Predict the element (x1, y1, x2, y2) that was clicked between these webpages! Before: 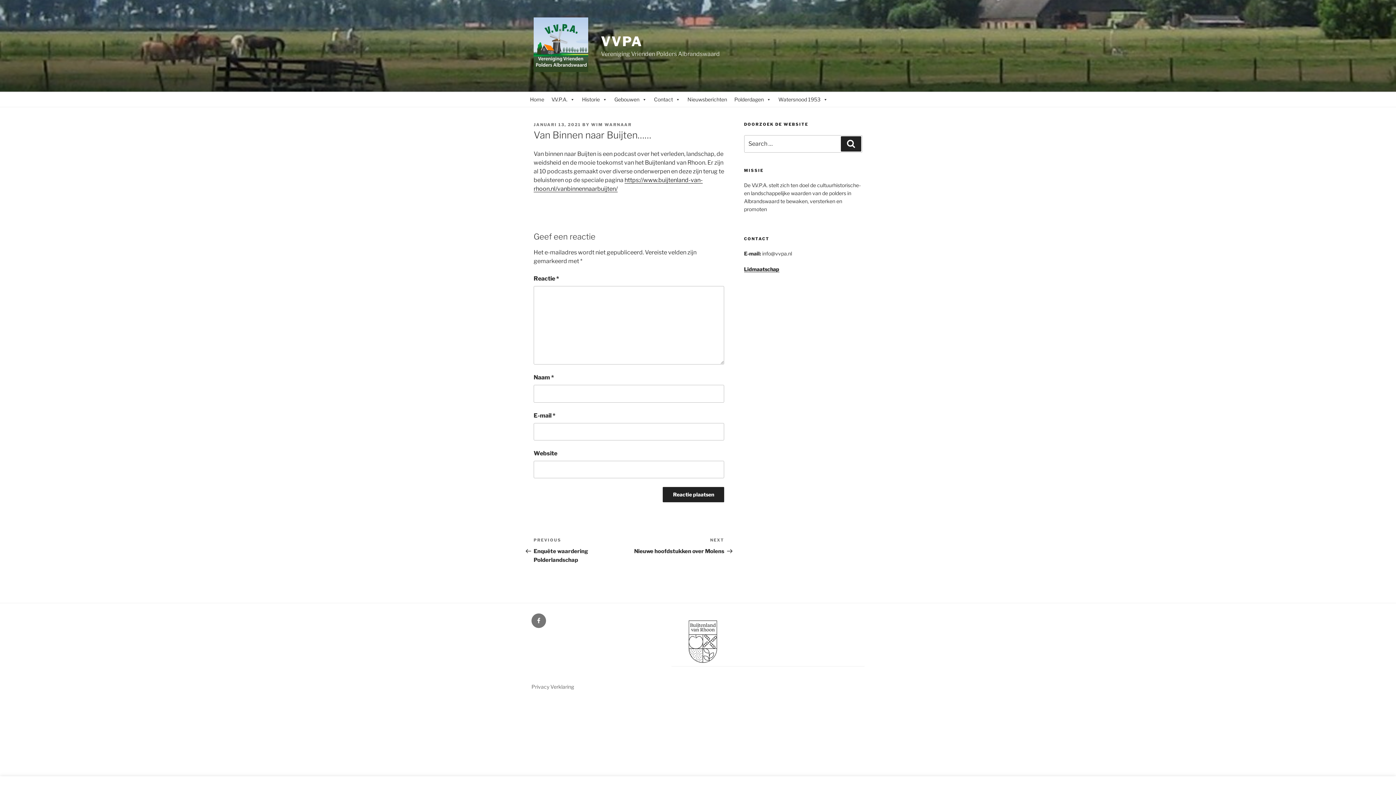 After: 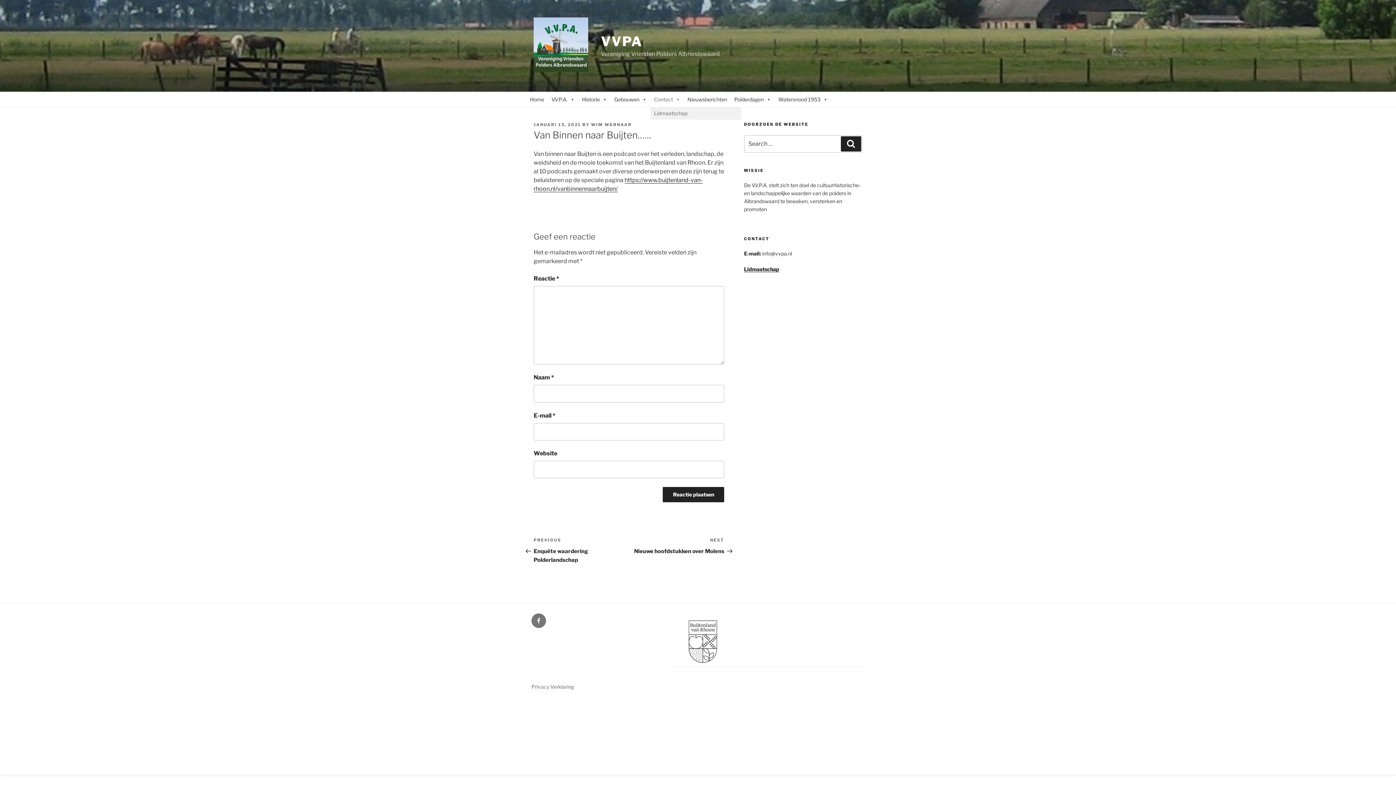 Action: label: Contact bbox: (650, 92, 684, 106)